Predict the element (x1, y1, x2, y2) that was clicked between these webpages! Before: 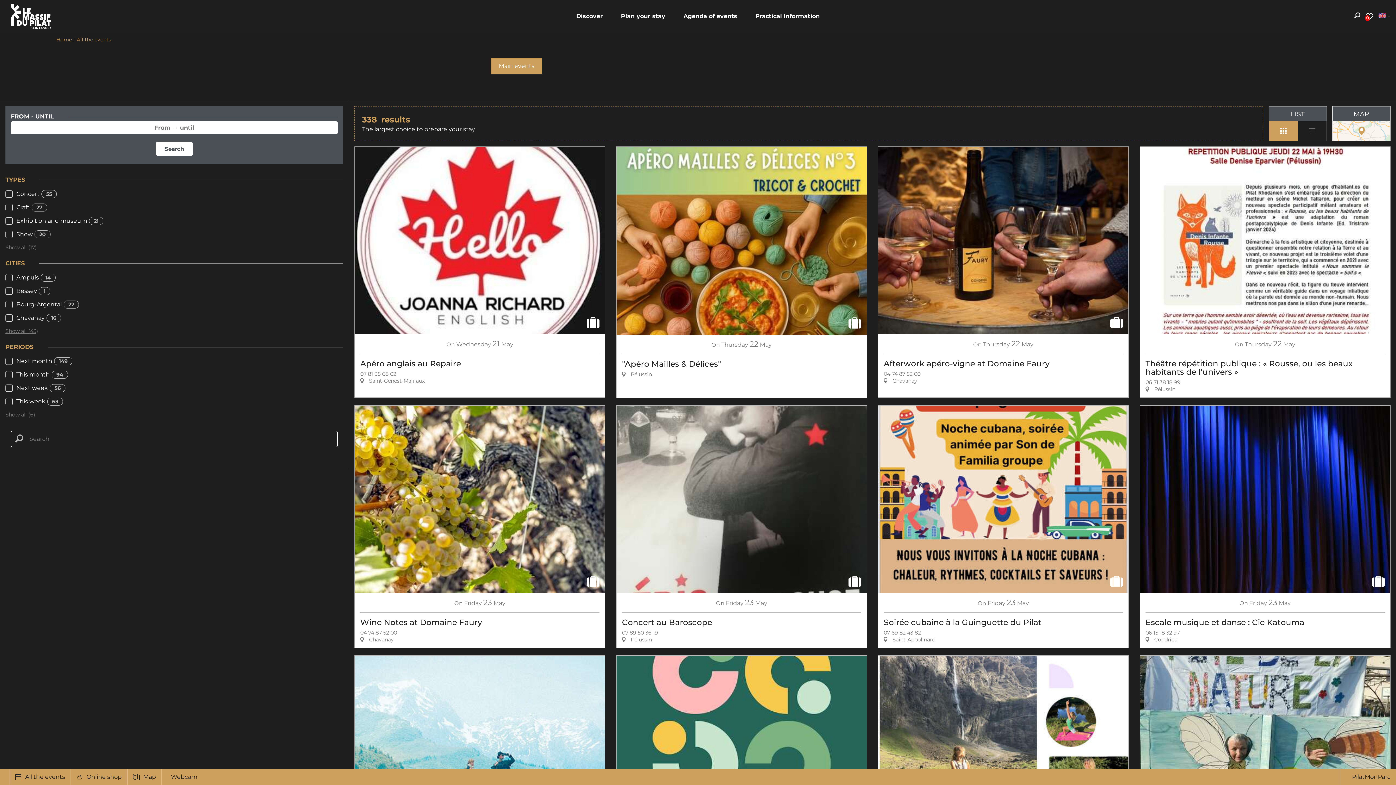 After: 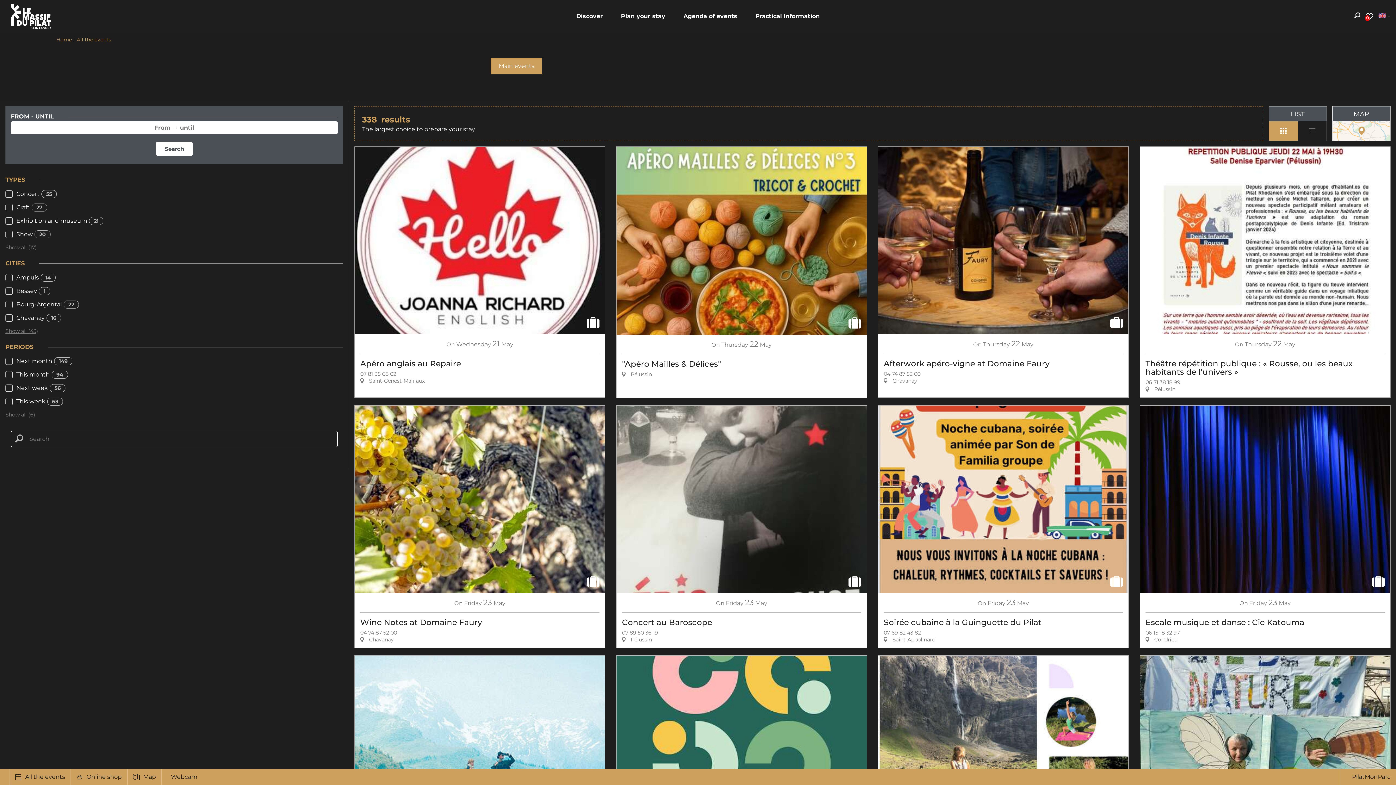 Action: label: Online shop bbox: (70, 769, 127, 785)